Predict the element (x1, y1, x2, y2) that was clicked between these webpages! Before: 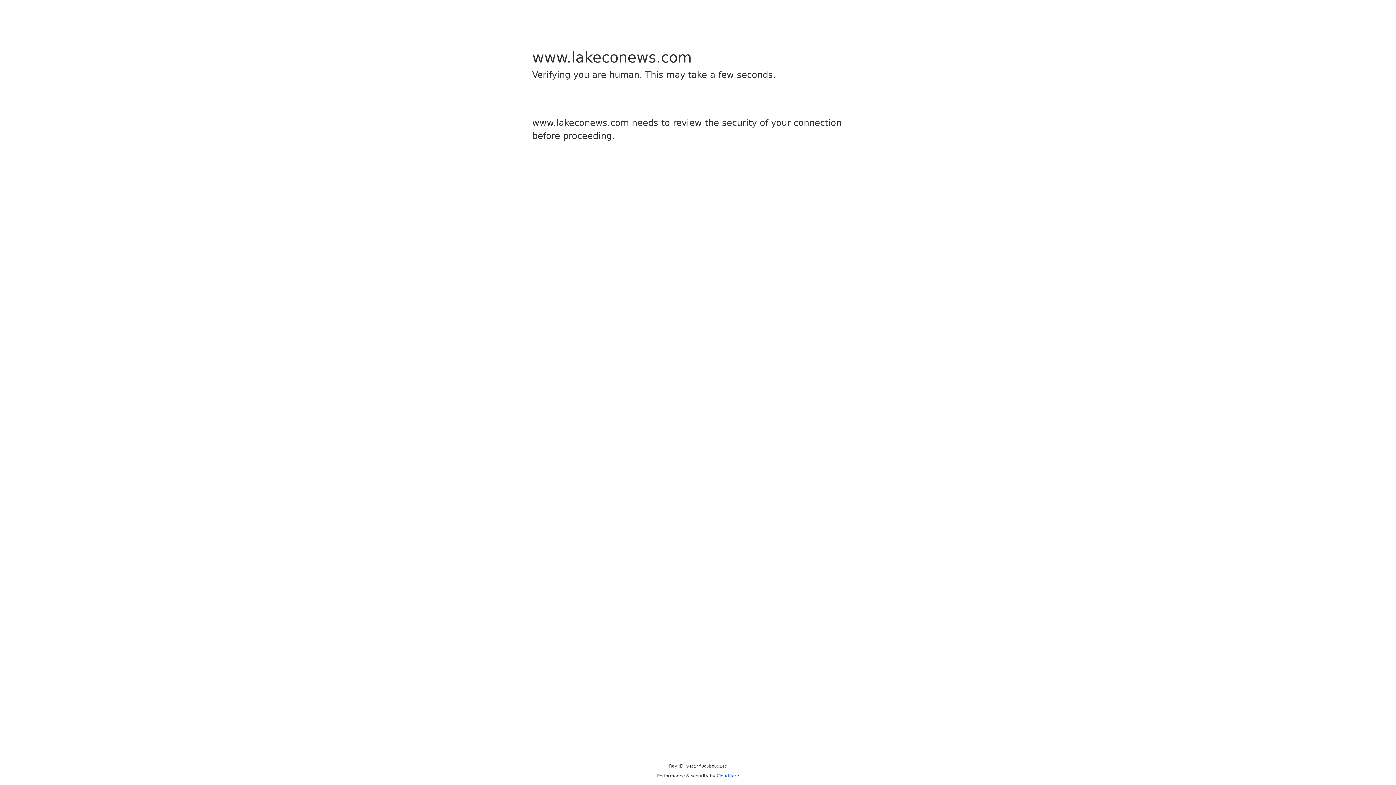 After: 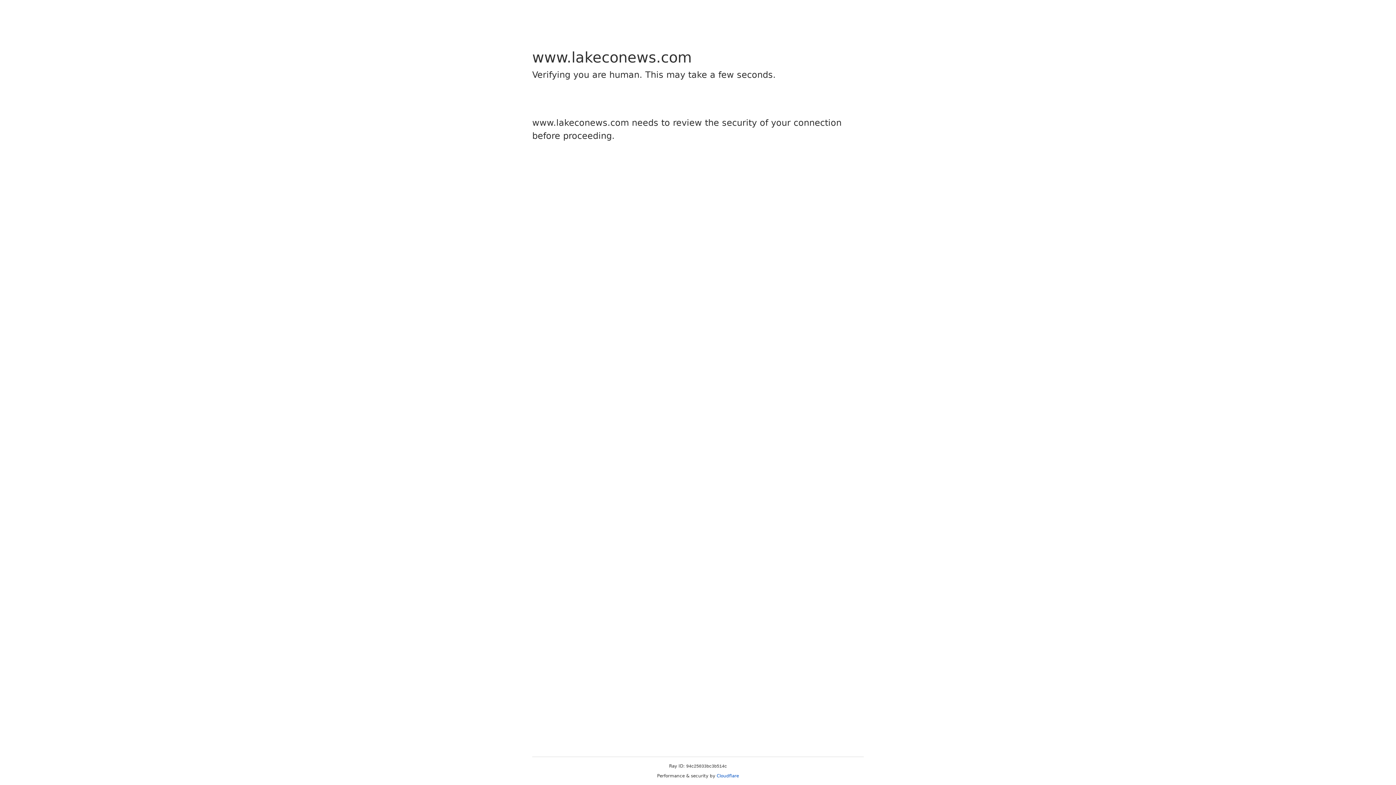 Action: bbox: (716, 773, 739, 778) label: Cloudflare